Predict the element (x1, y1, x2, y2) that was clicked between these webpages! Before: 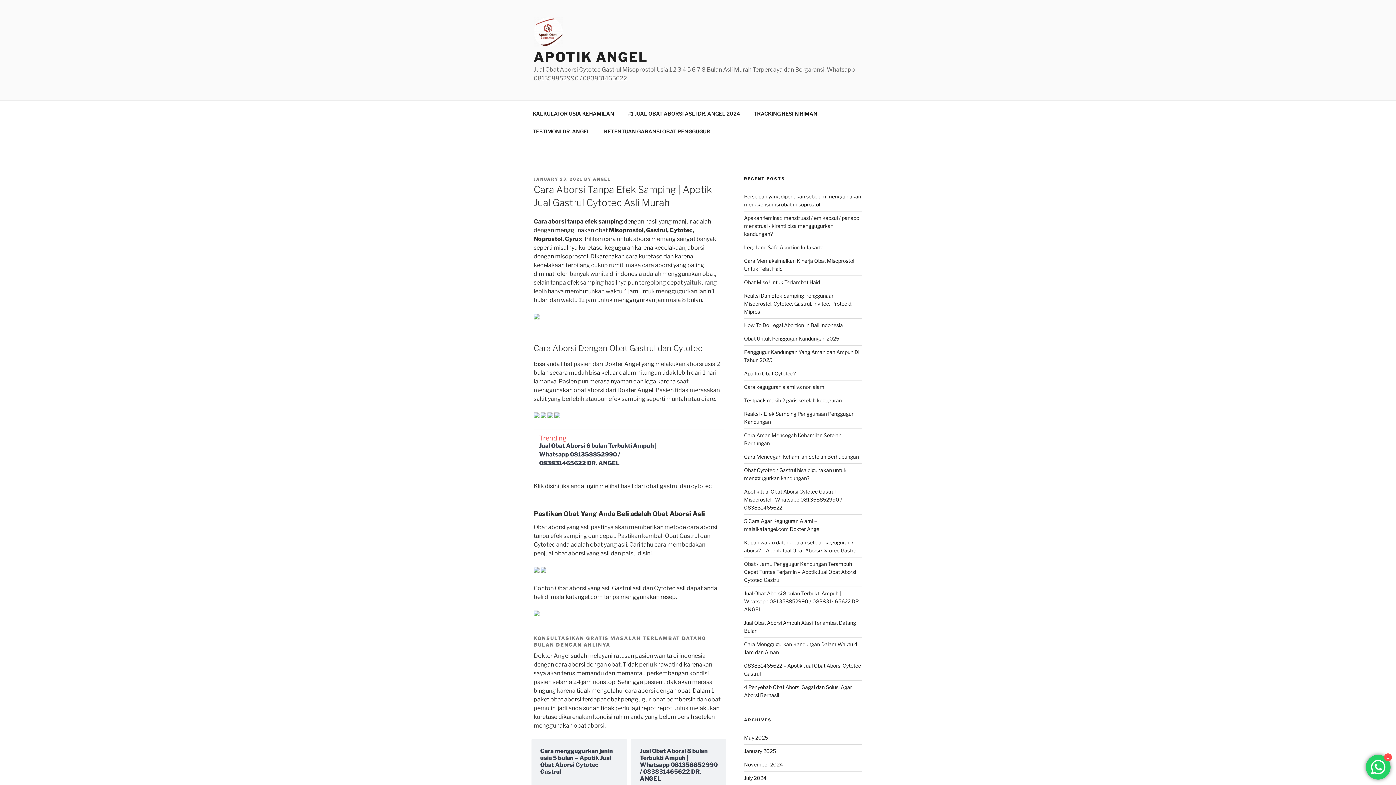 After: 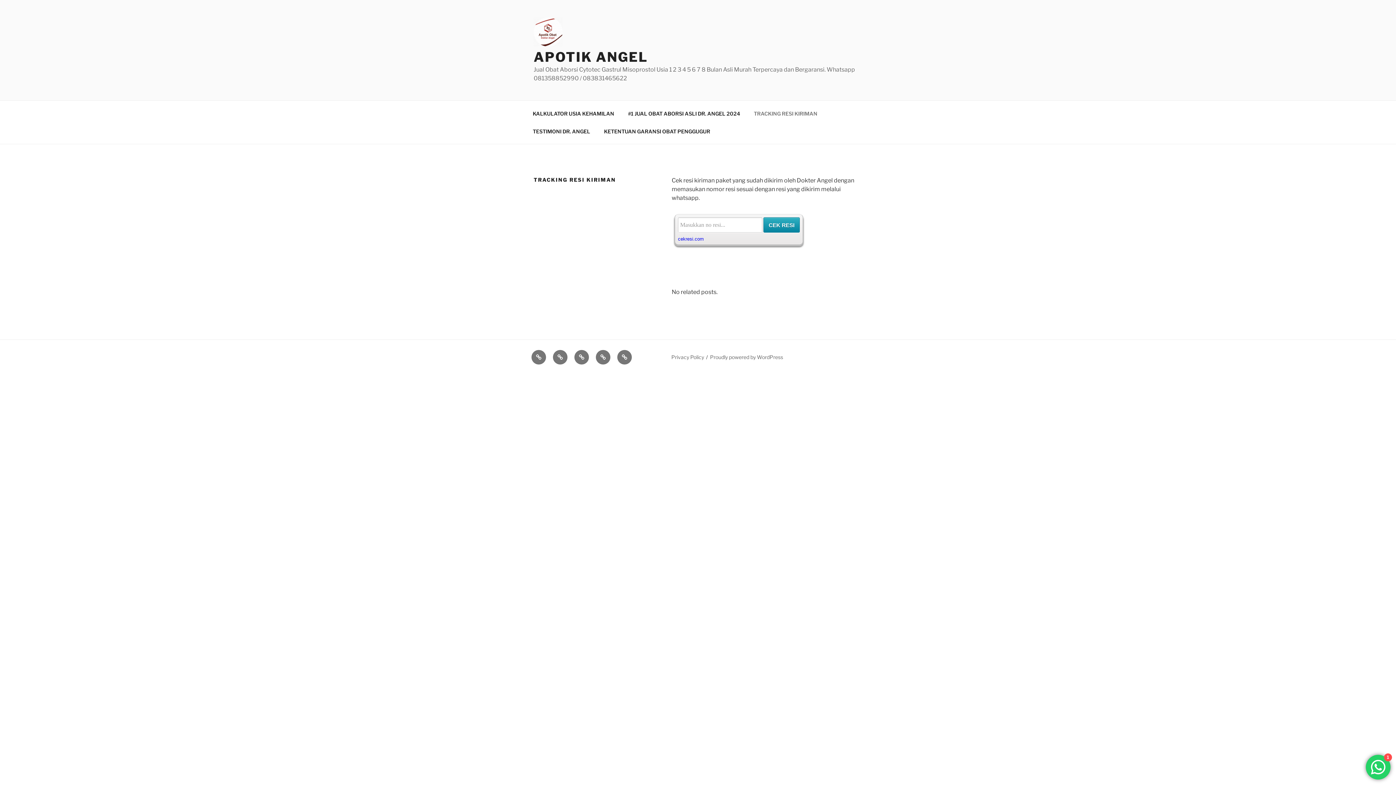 Action: bbox: (747, 104, 824, 122) label: TRACKING RESI KIRIMAN